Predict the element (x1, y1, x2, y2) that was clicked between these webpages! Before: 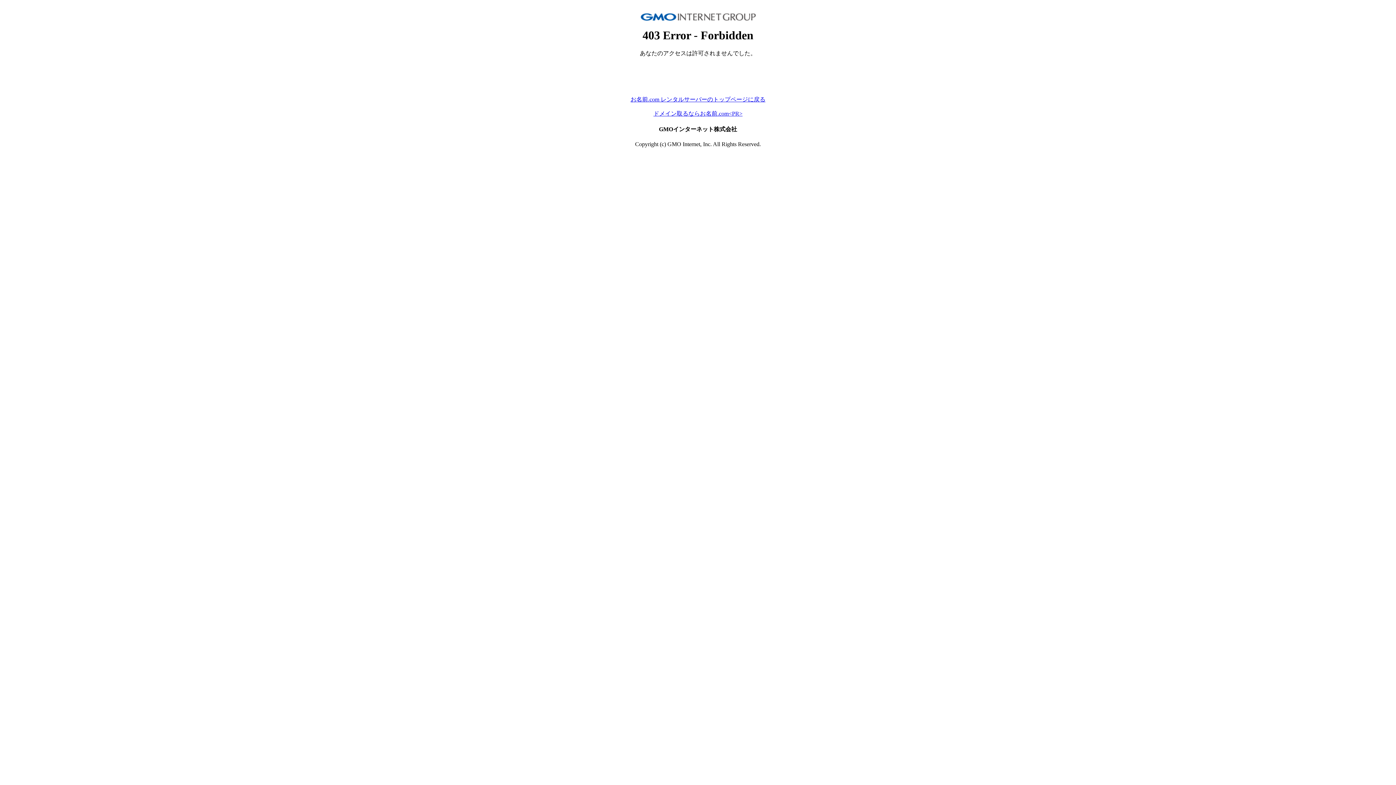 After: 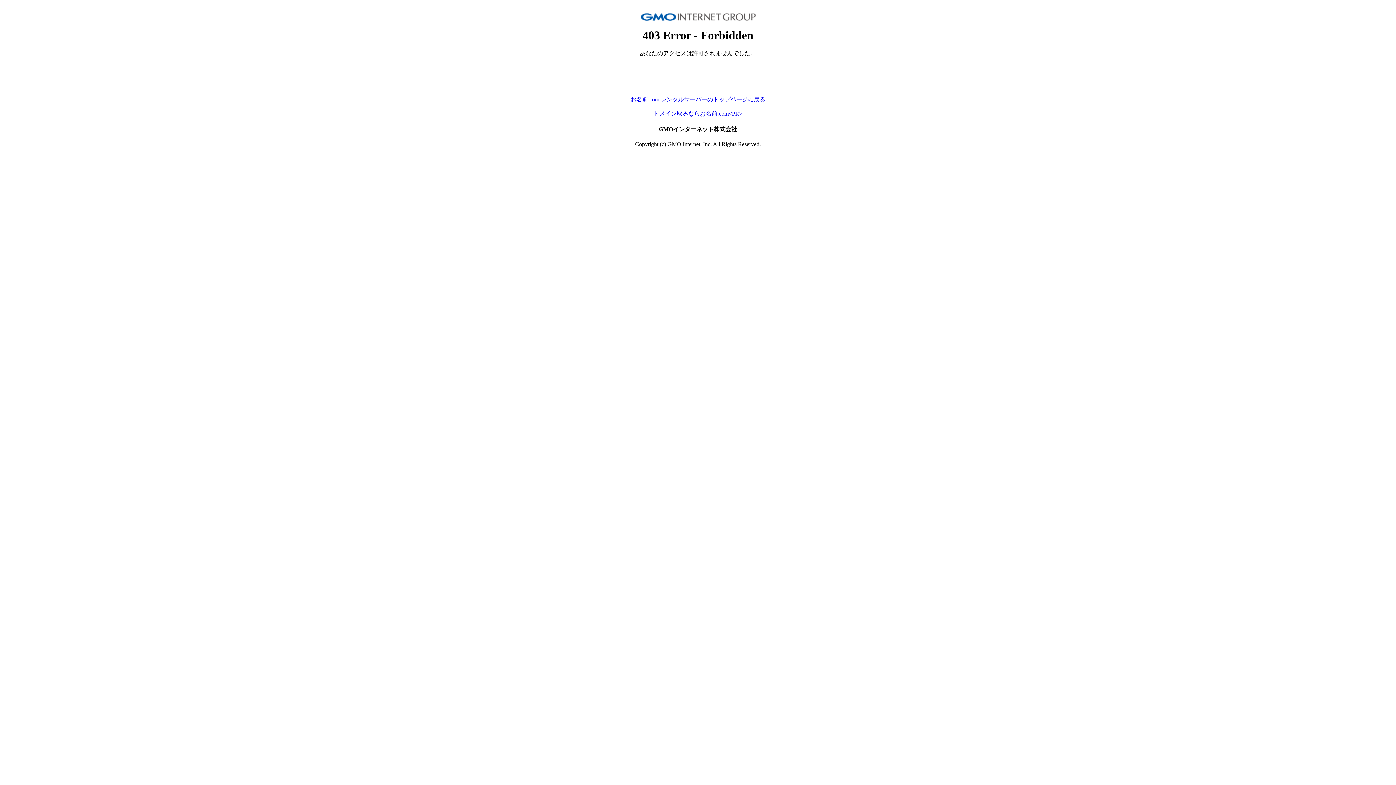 Action: bbox: (630, 96, 765, 102) label: お名前.com レンタルサーバーのトップページに戻る